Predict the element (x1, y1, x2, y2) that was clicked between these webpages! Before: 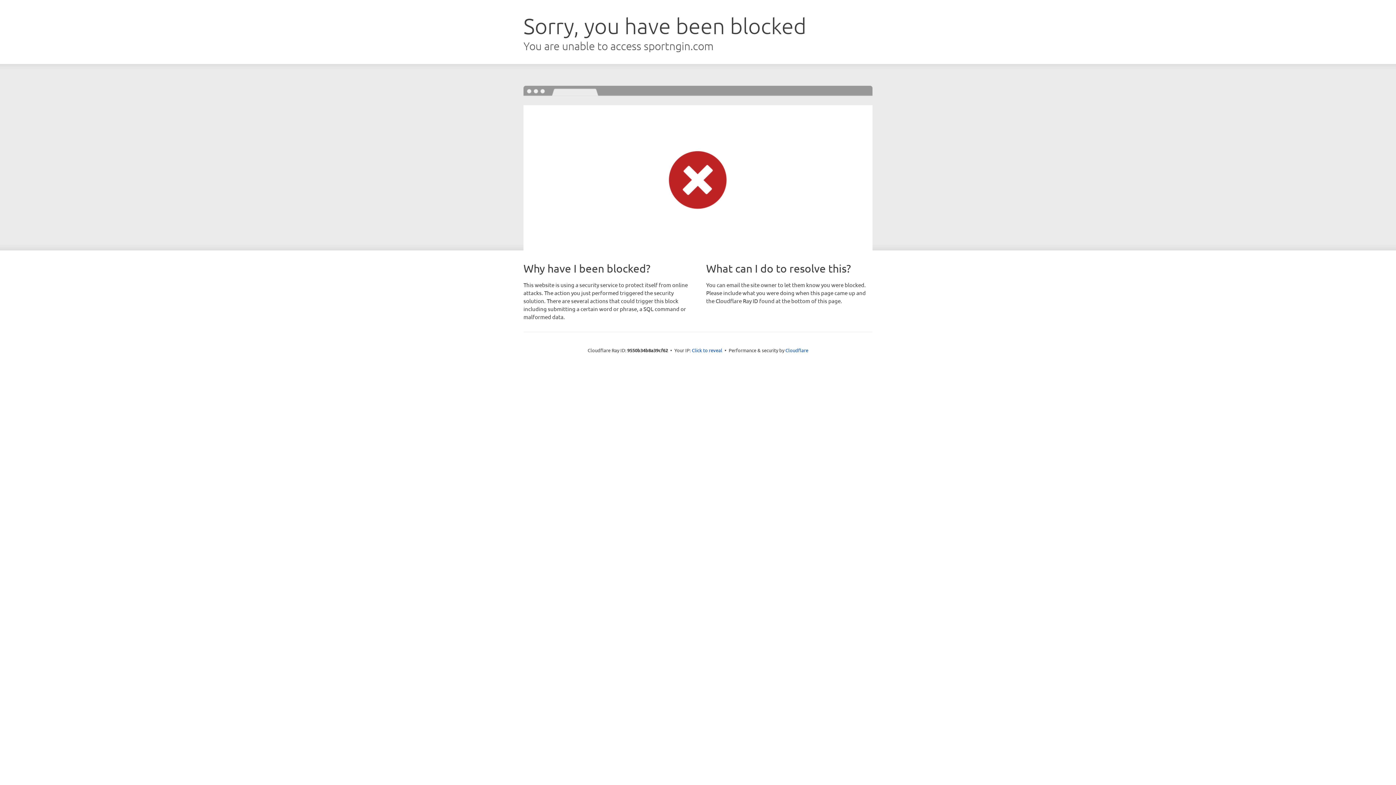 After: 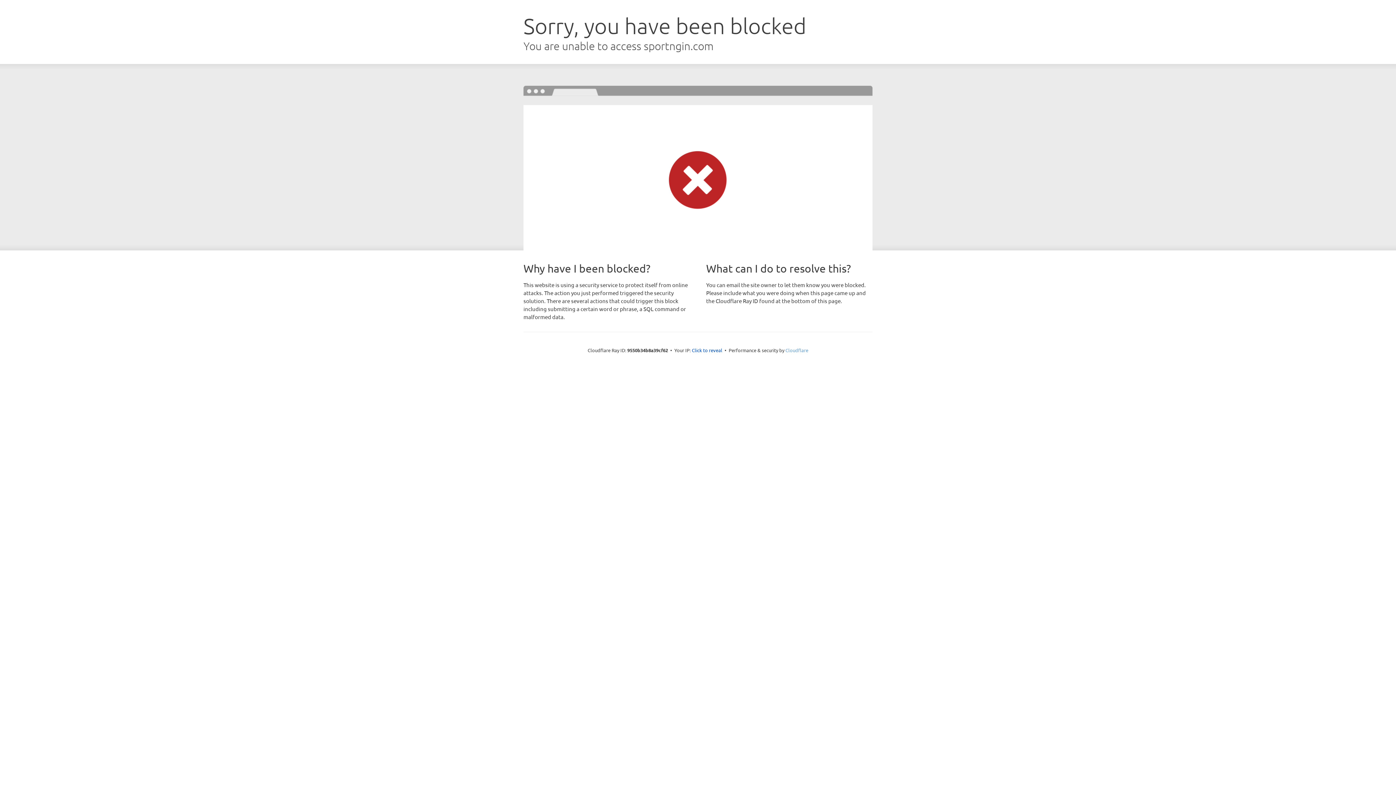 Action: label: Cloudflare bbox: (785, 347, 808, 353)